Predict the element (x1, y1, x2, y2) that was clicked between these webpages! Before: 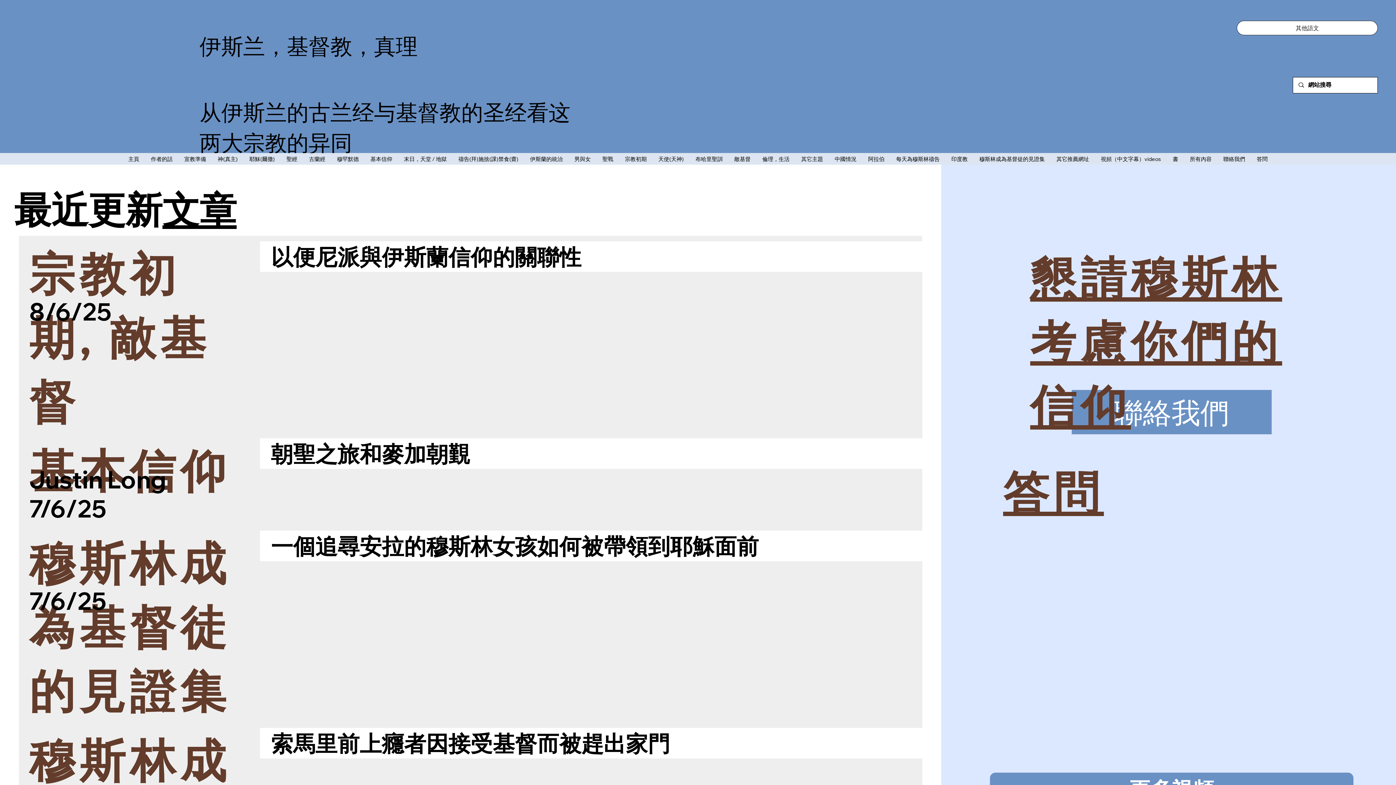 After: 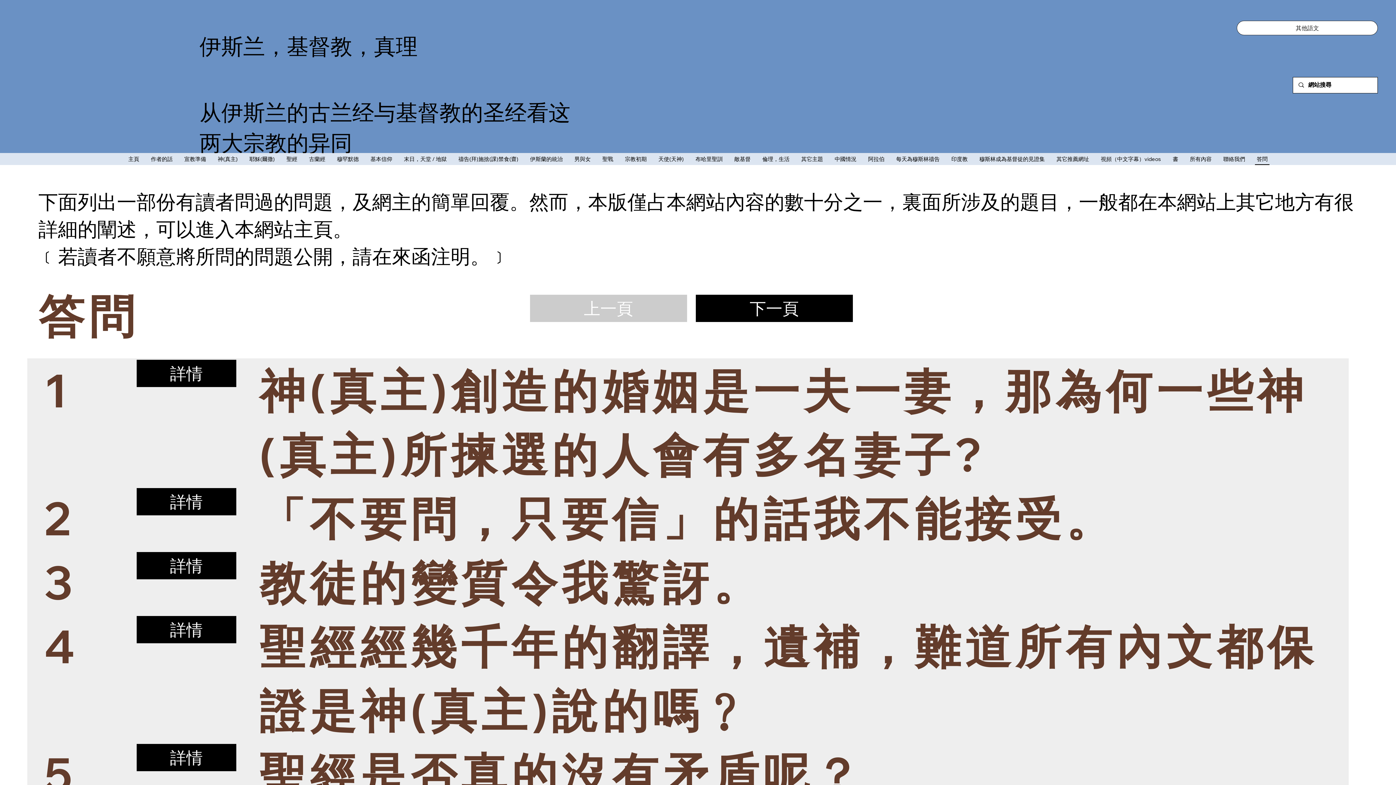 Action: label: 答問 bbox: (1003, 463, 1104, 521)